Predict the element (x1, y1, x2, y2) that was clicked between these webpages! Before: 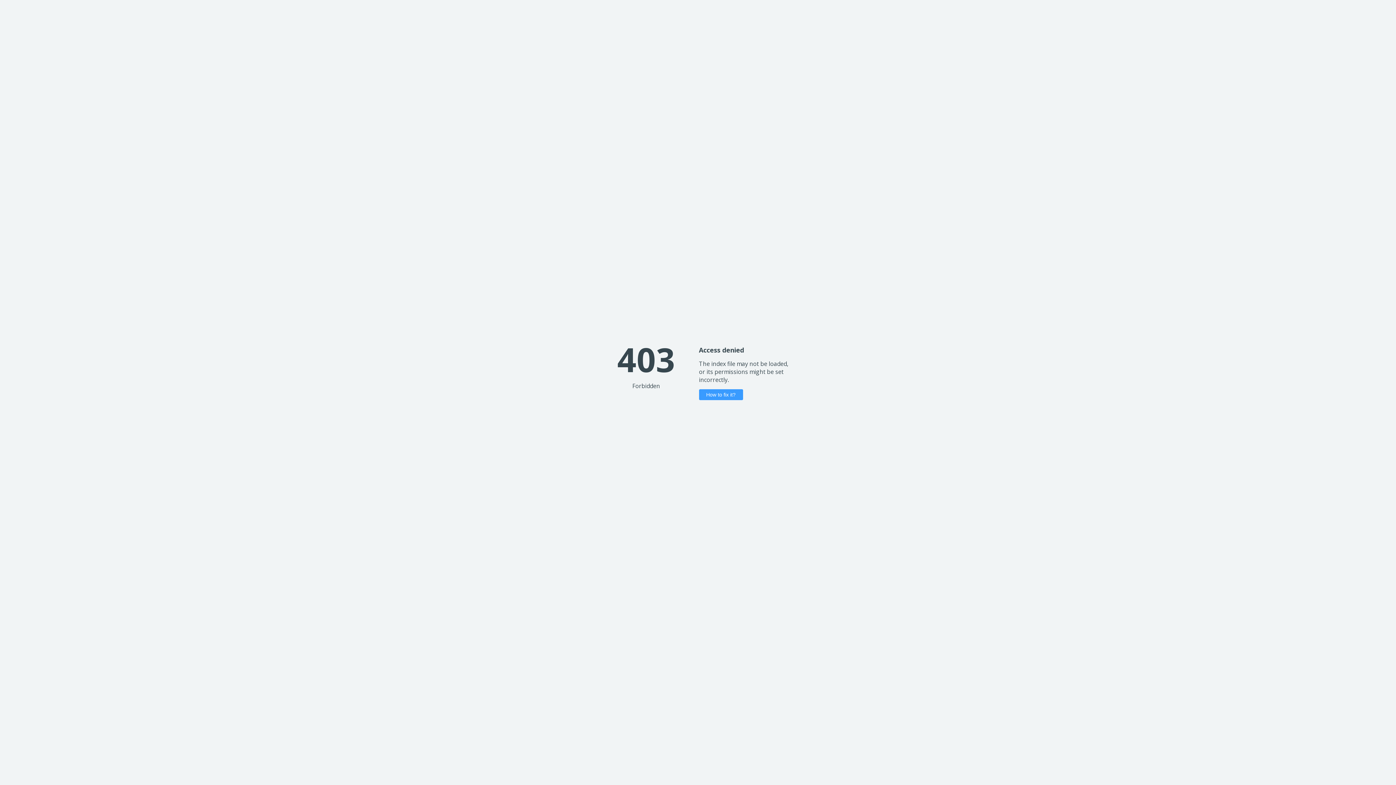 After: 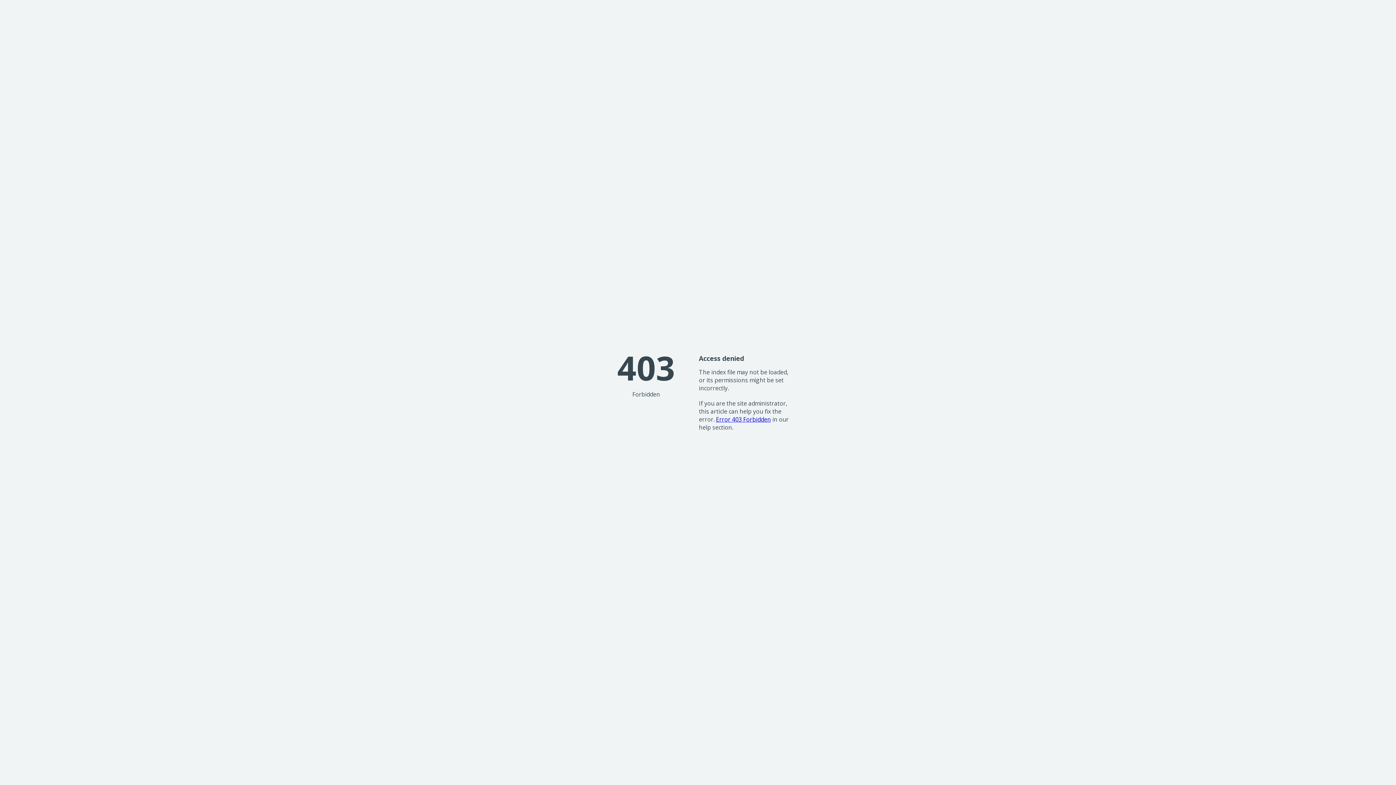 Action: label: How to fix it? bbox: (699, 389, 743, 400)